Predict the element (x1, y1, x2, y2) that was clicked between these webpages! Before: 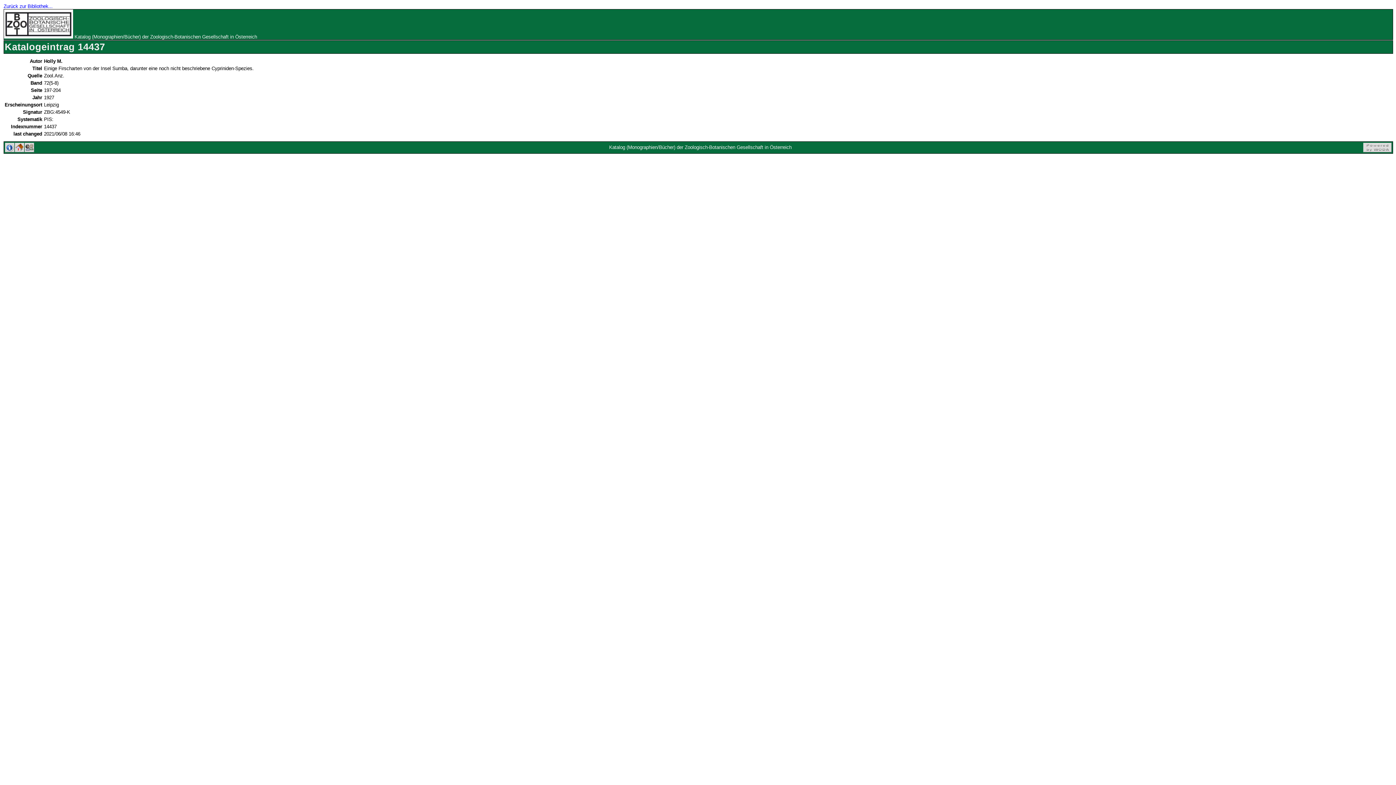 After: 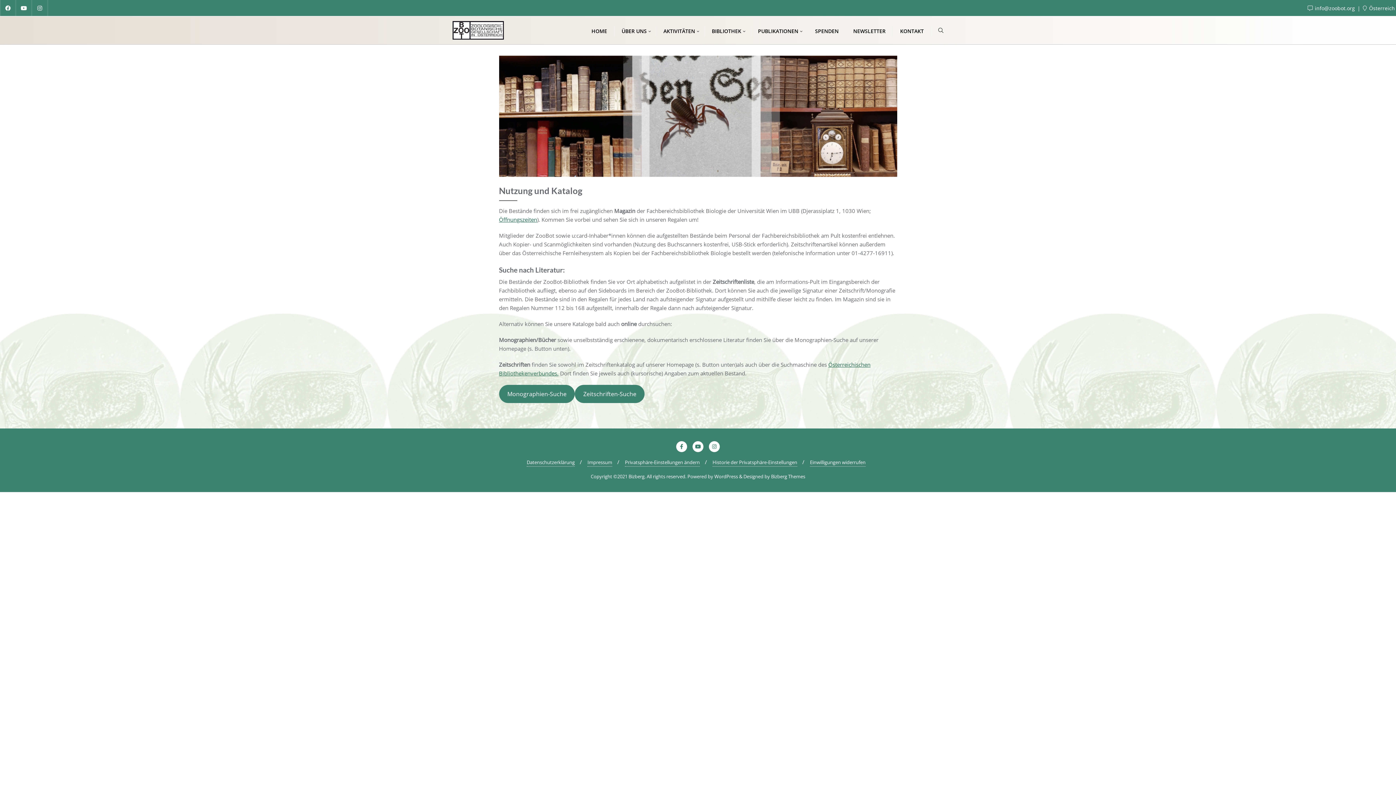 Action: bbox: (3, 3, 52, 9) label: Zurück zur Bibliothek...